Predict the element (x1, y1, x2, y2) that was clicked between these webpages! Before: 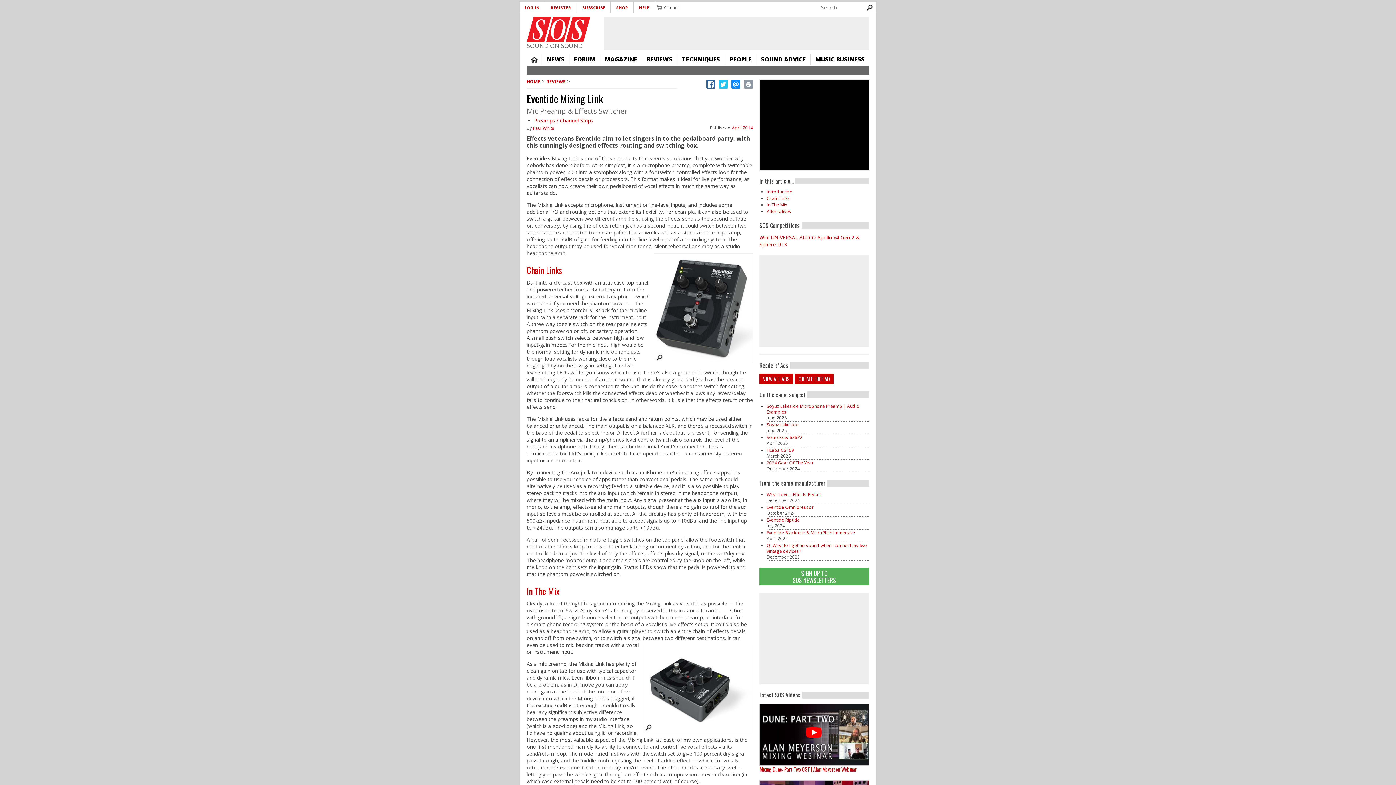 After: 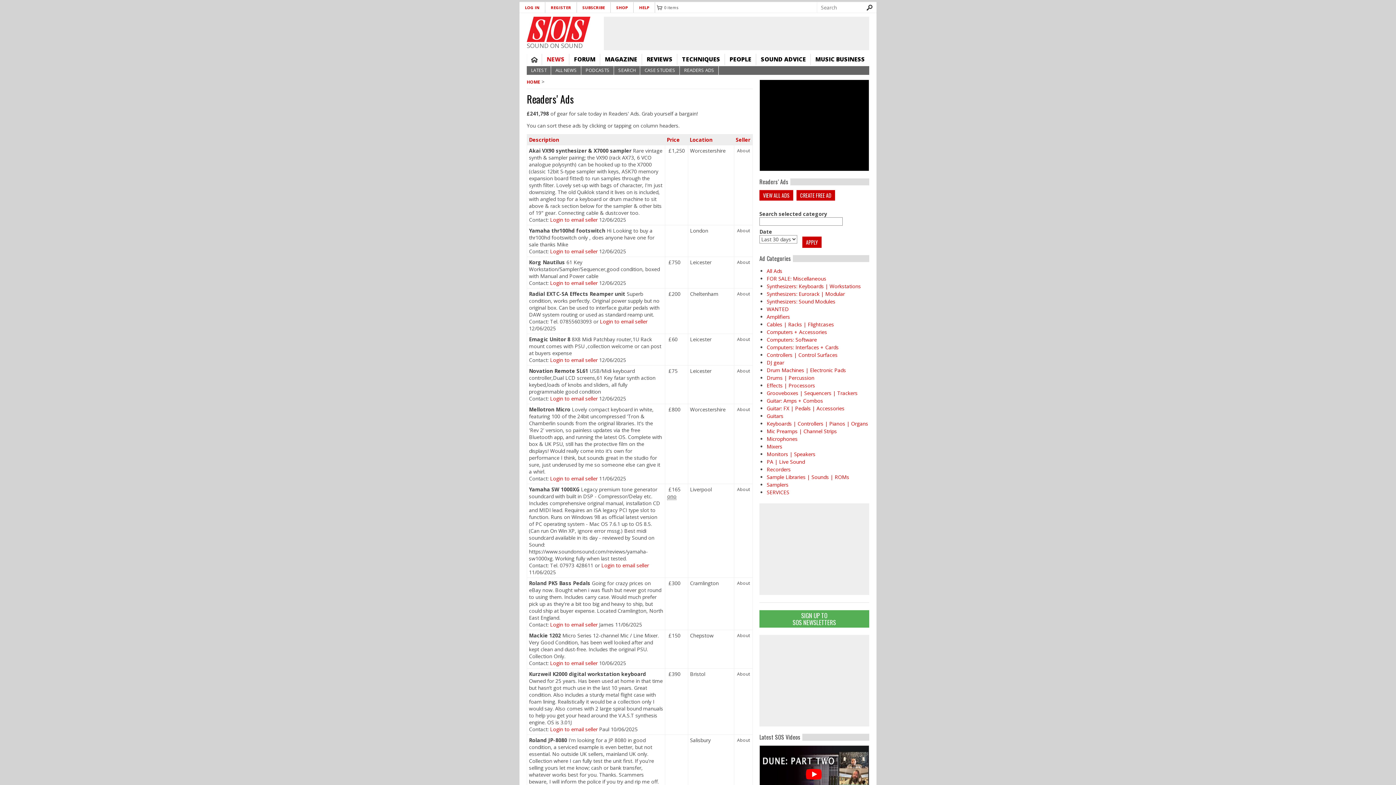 Action: bbox: (759, 373, 793, 384) label: VIEW ALL ADS